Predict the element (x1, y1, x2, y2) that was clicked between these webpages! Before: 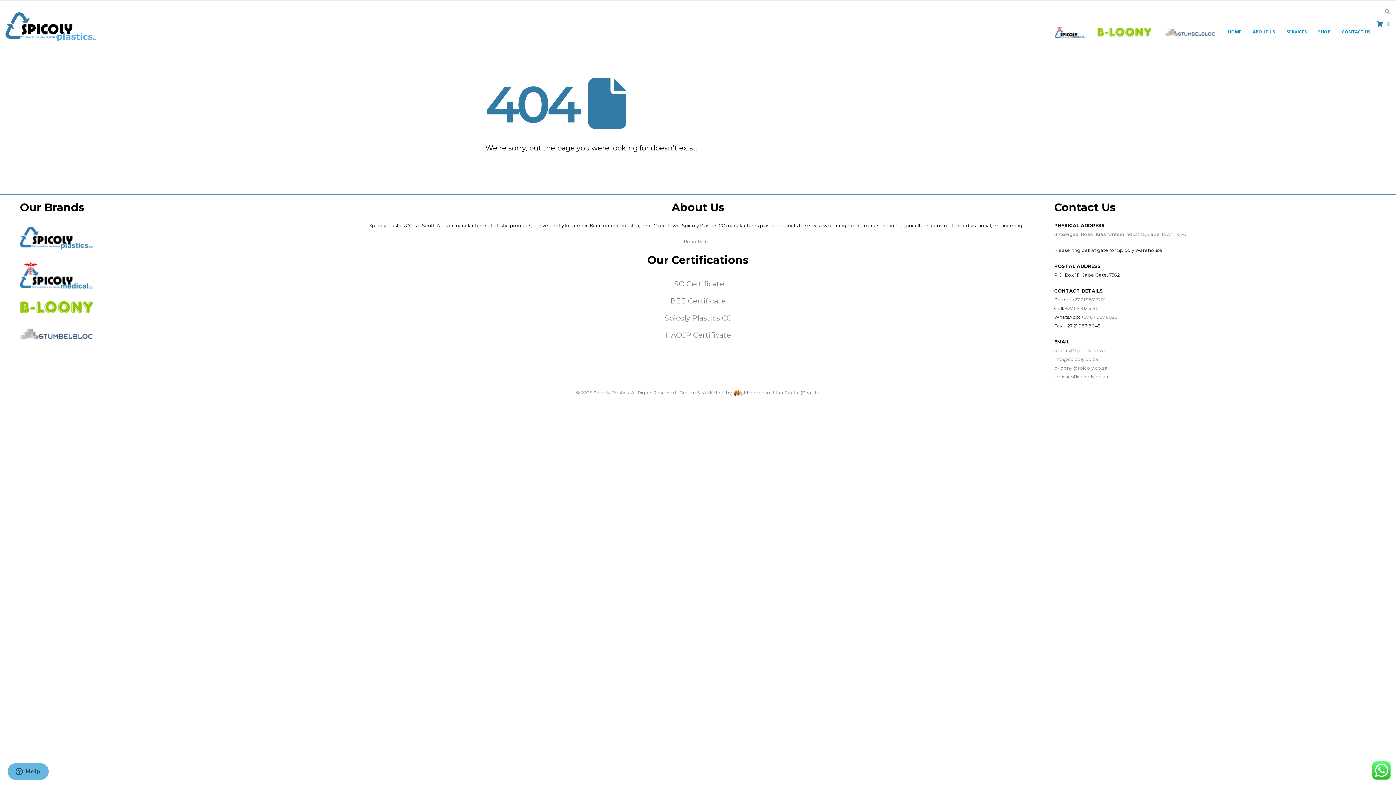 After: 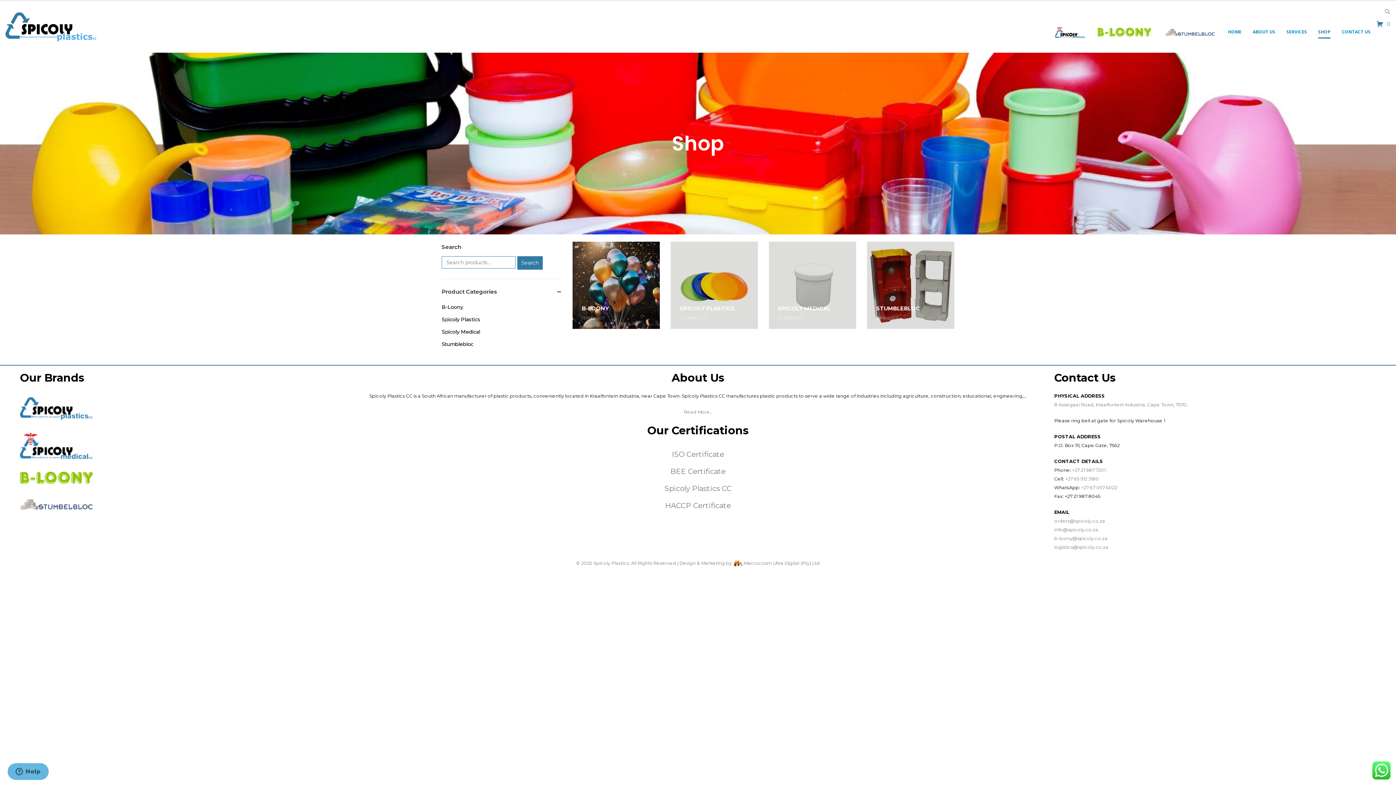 Action: bbox: (1313, 19, 1336, 44) label: SHOP